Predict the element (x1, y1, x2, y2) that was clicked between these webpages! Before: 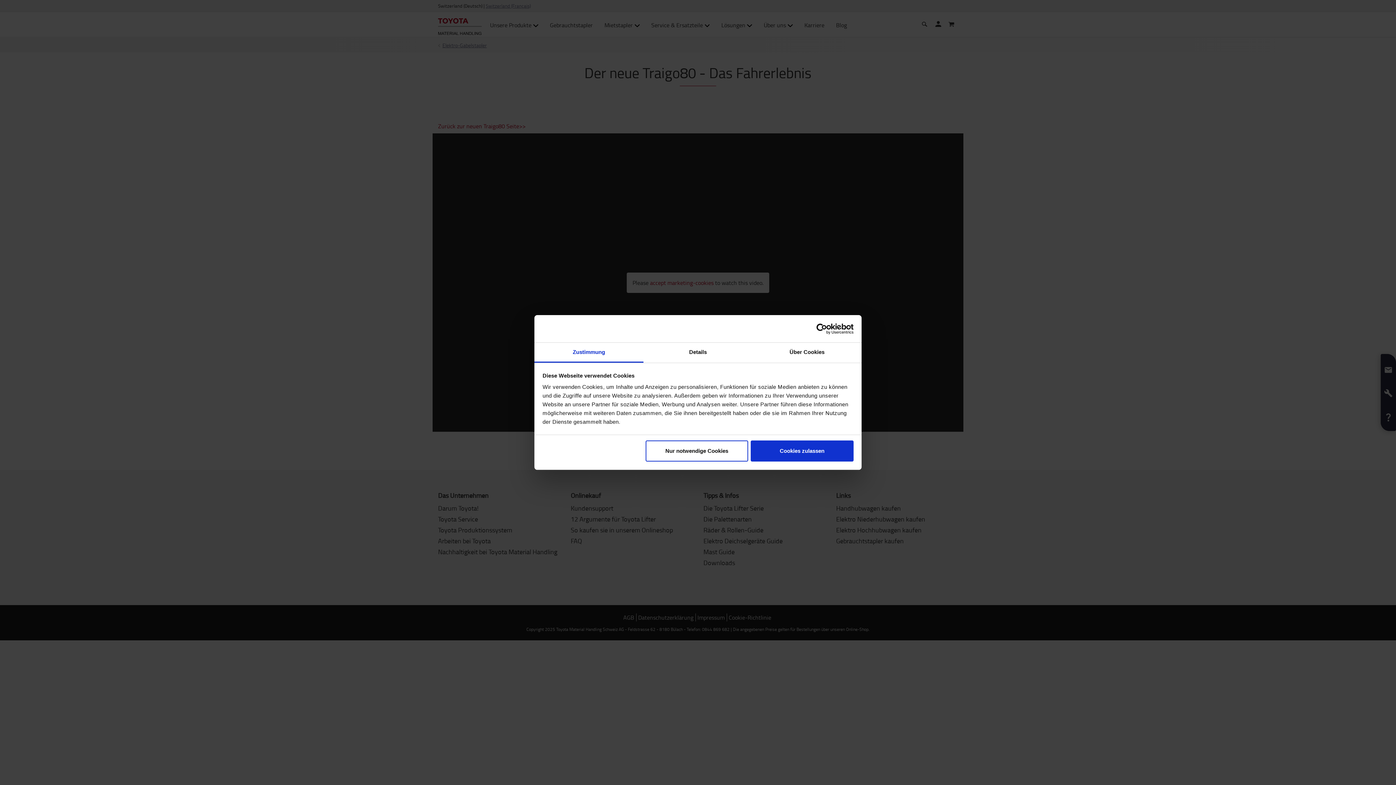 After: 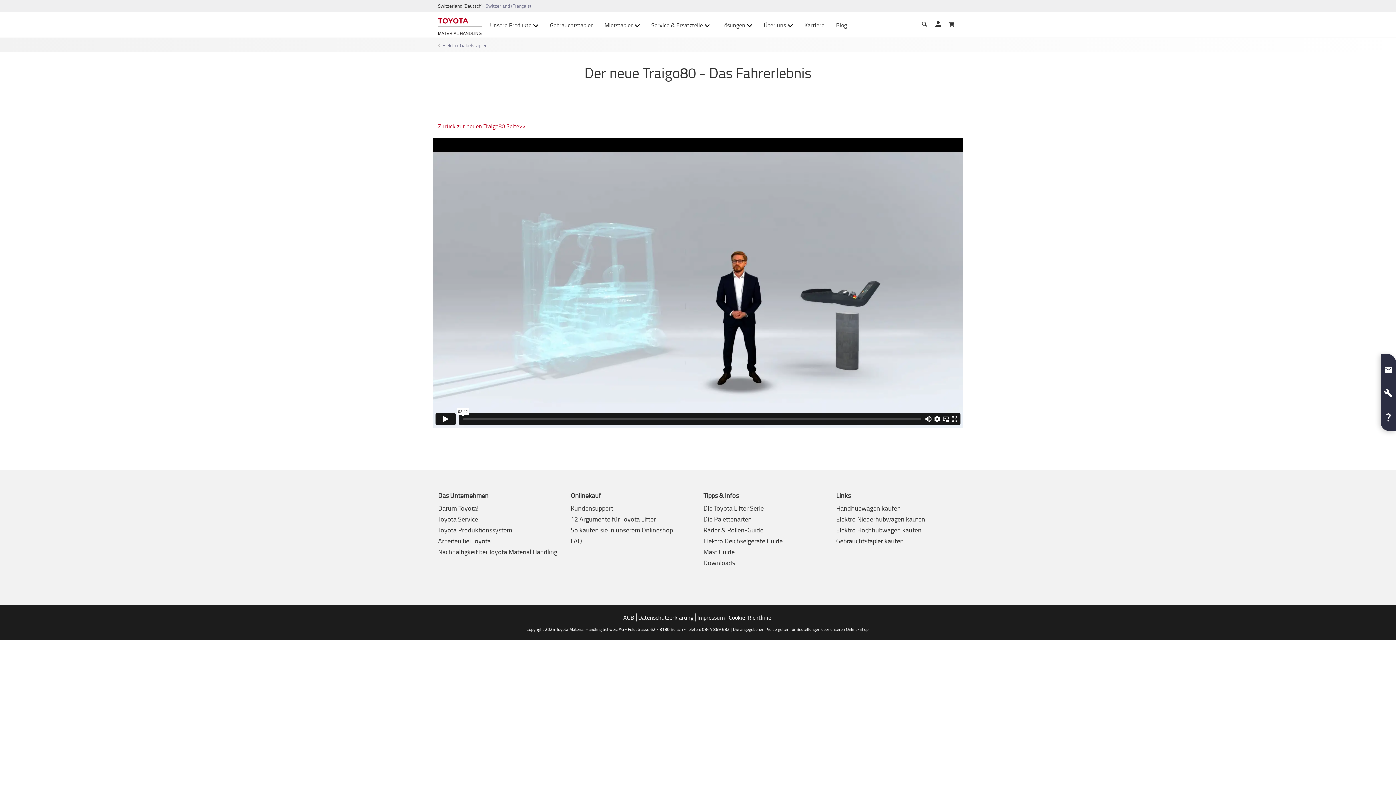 Action: bbox: (751, 440, 853, 461) label: Cookies zulassen